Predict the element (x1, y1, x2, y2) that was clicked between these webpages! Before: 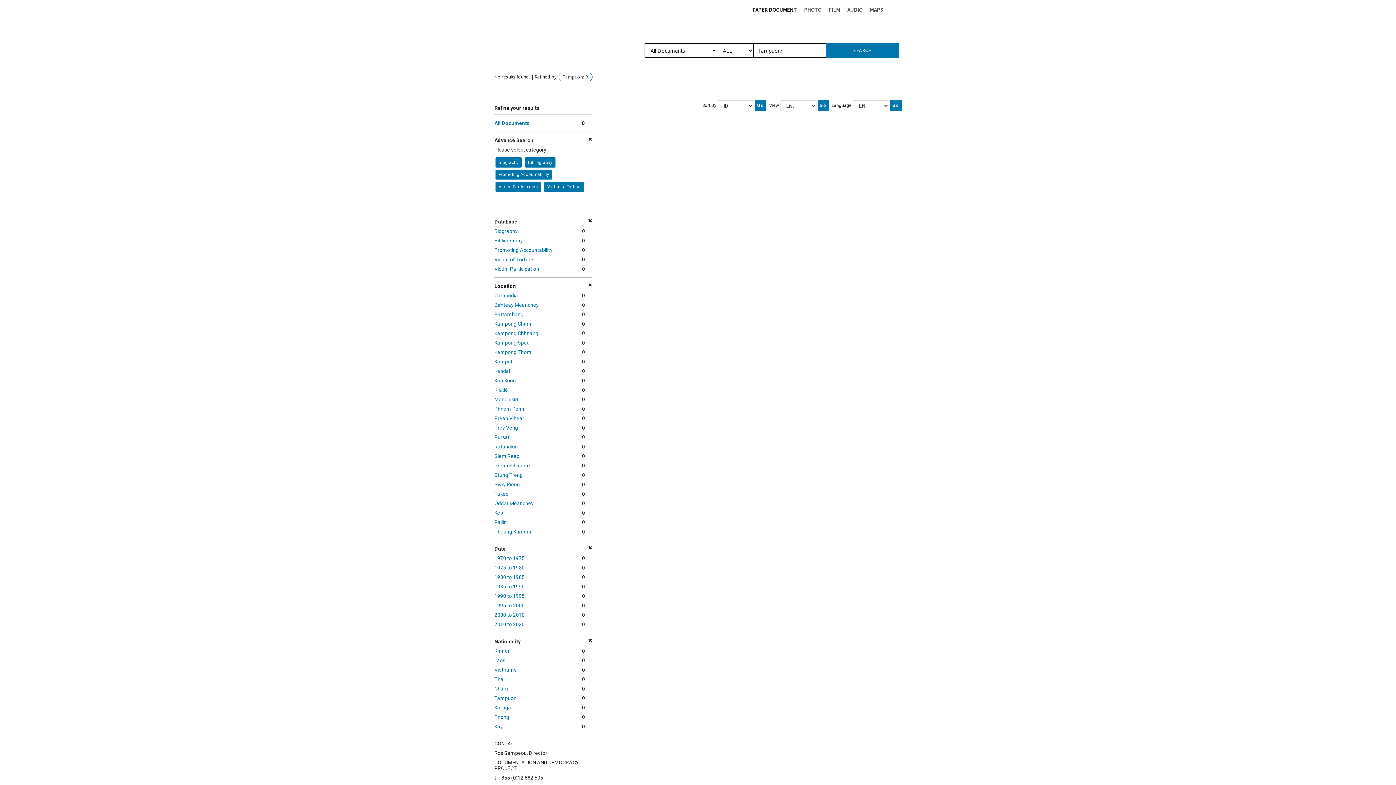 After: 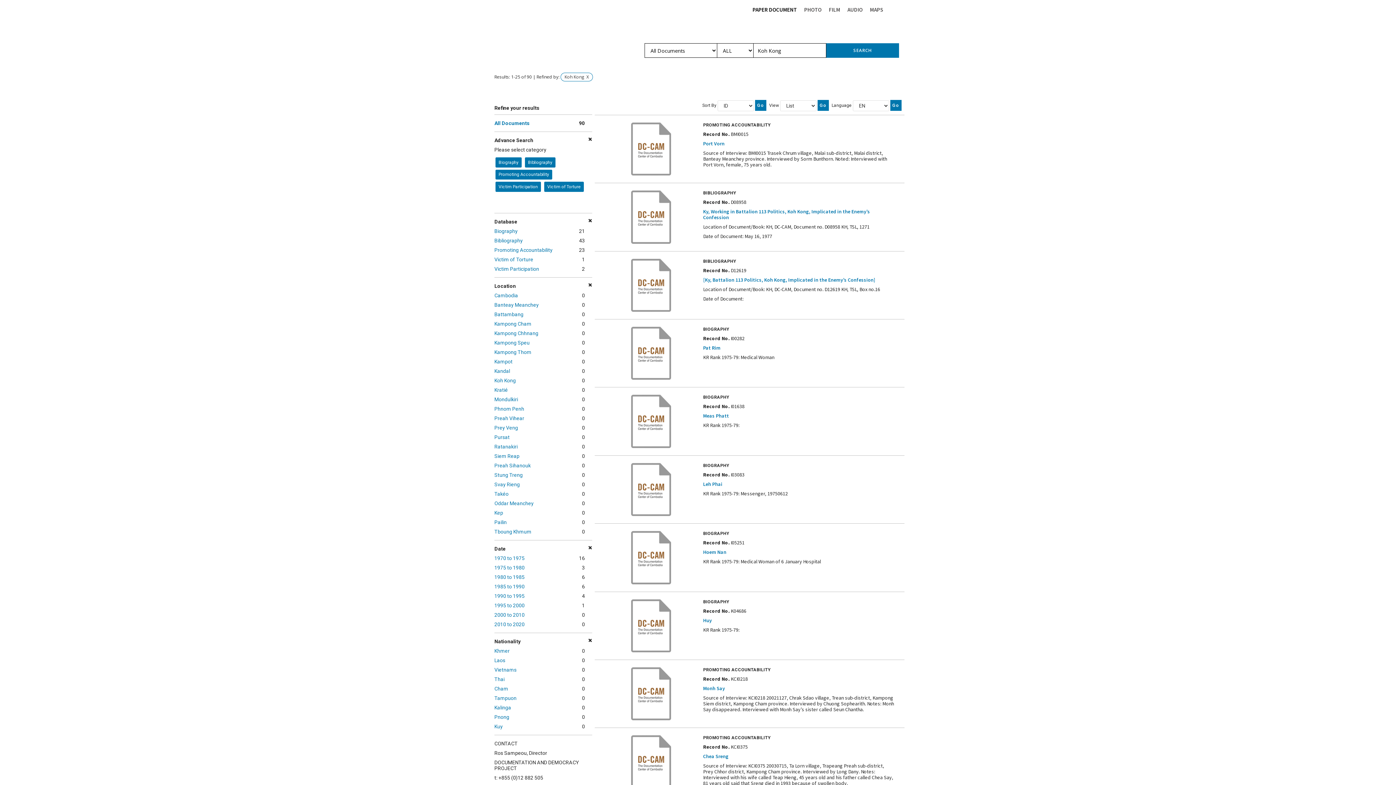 Action: bbox: (494, 377, 516, 383) label: Koh Kong